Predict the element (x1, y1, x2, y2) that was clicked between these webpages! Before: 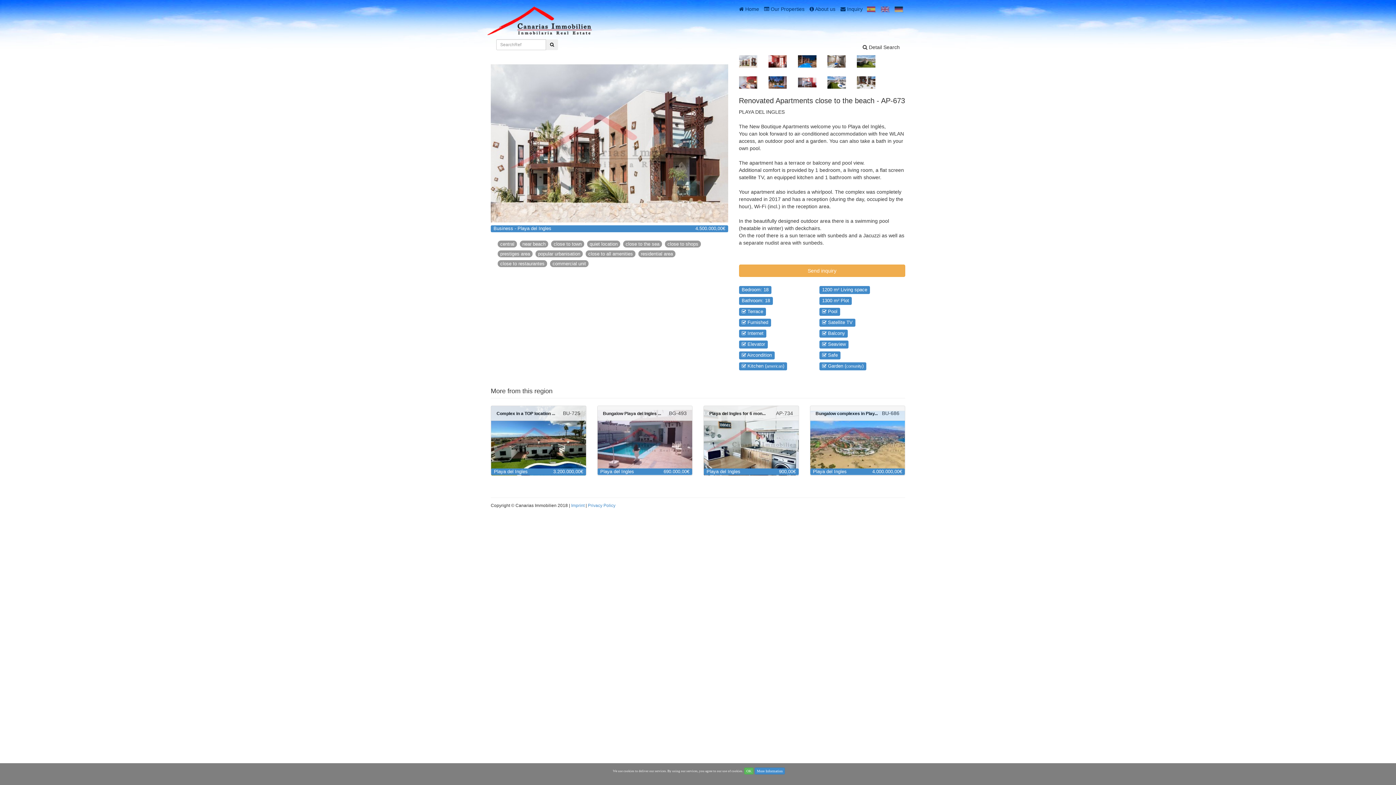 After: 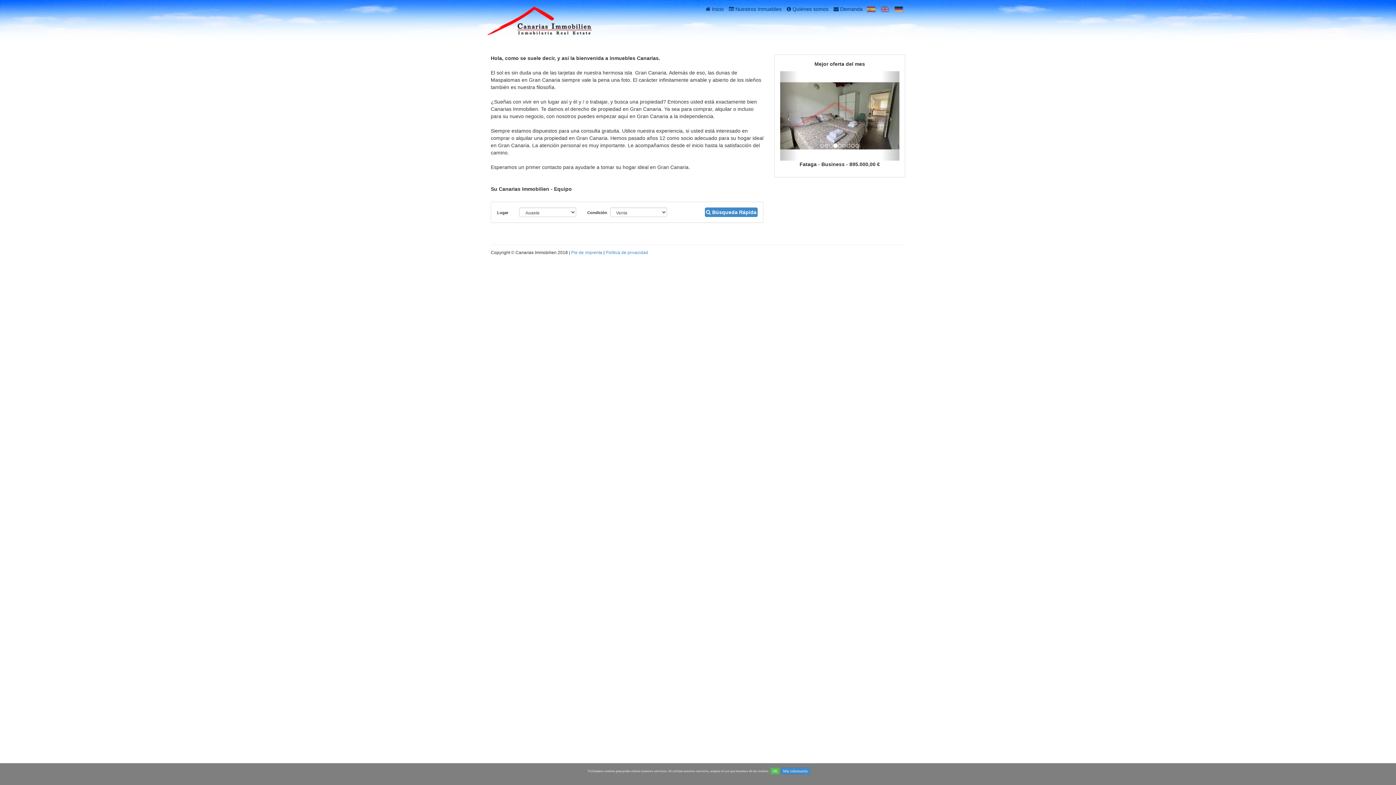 Action: bbox: (865, 0, 877, 15)